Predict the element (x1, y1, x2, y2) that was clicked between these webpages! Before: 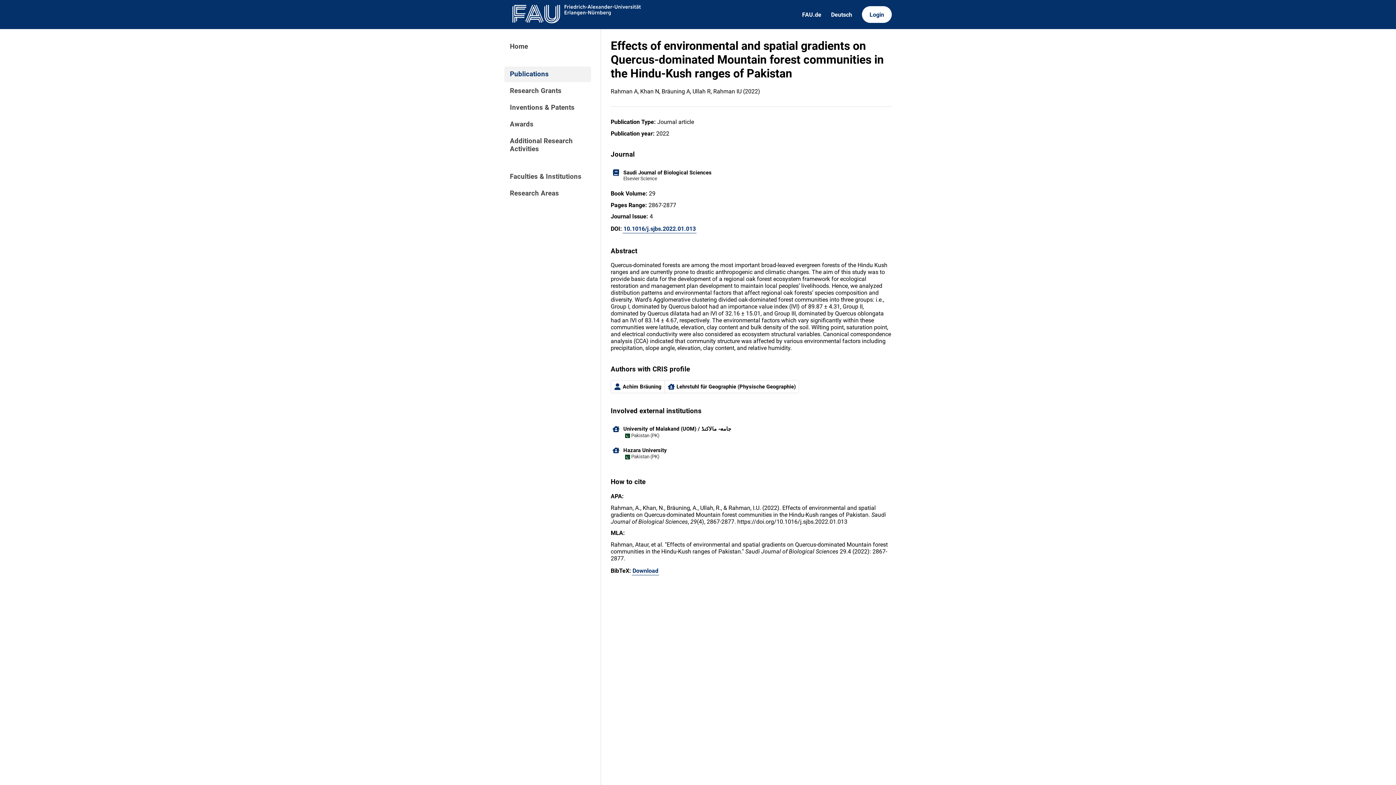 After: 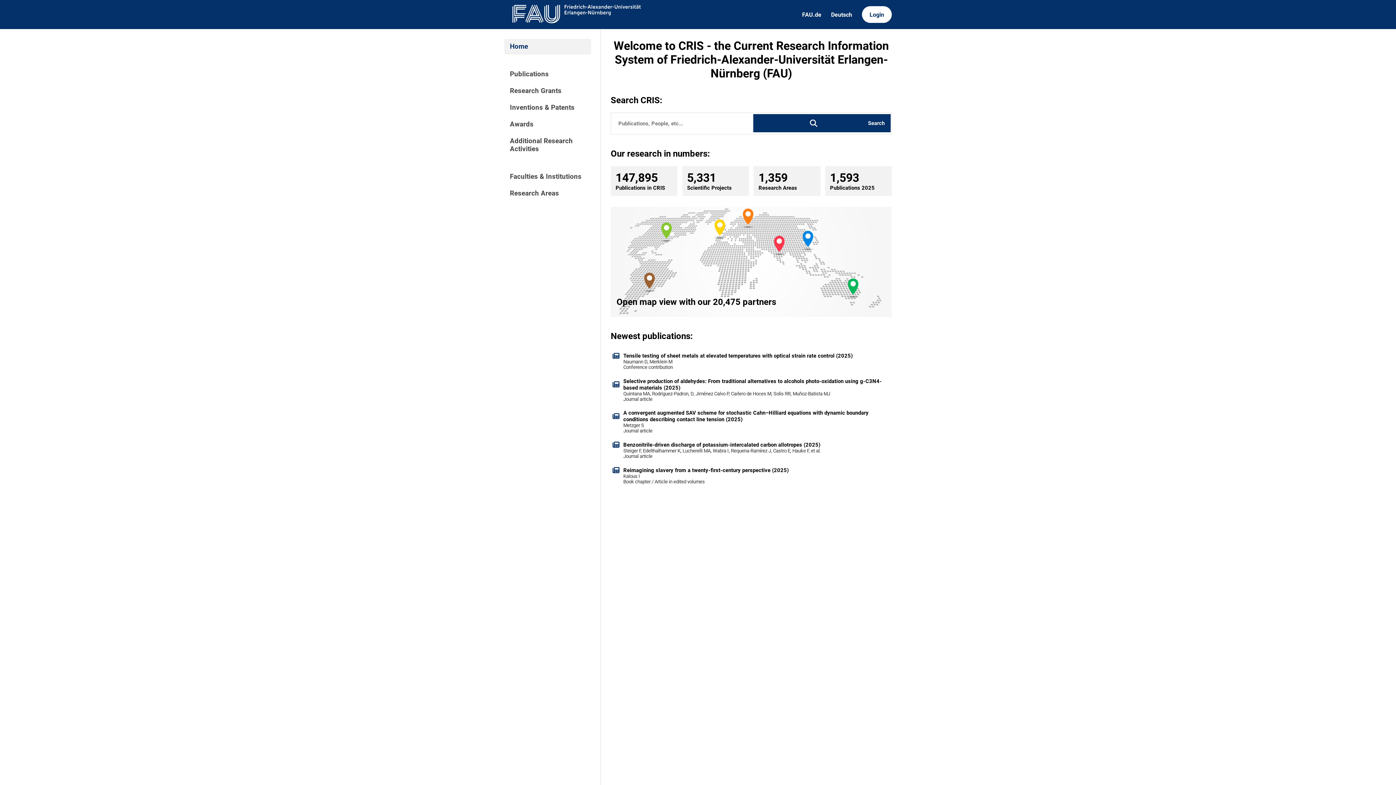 Action: bbox: (504, 0, 645, 28)